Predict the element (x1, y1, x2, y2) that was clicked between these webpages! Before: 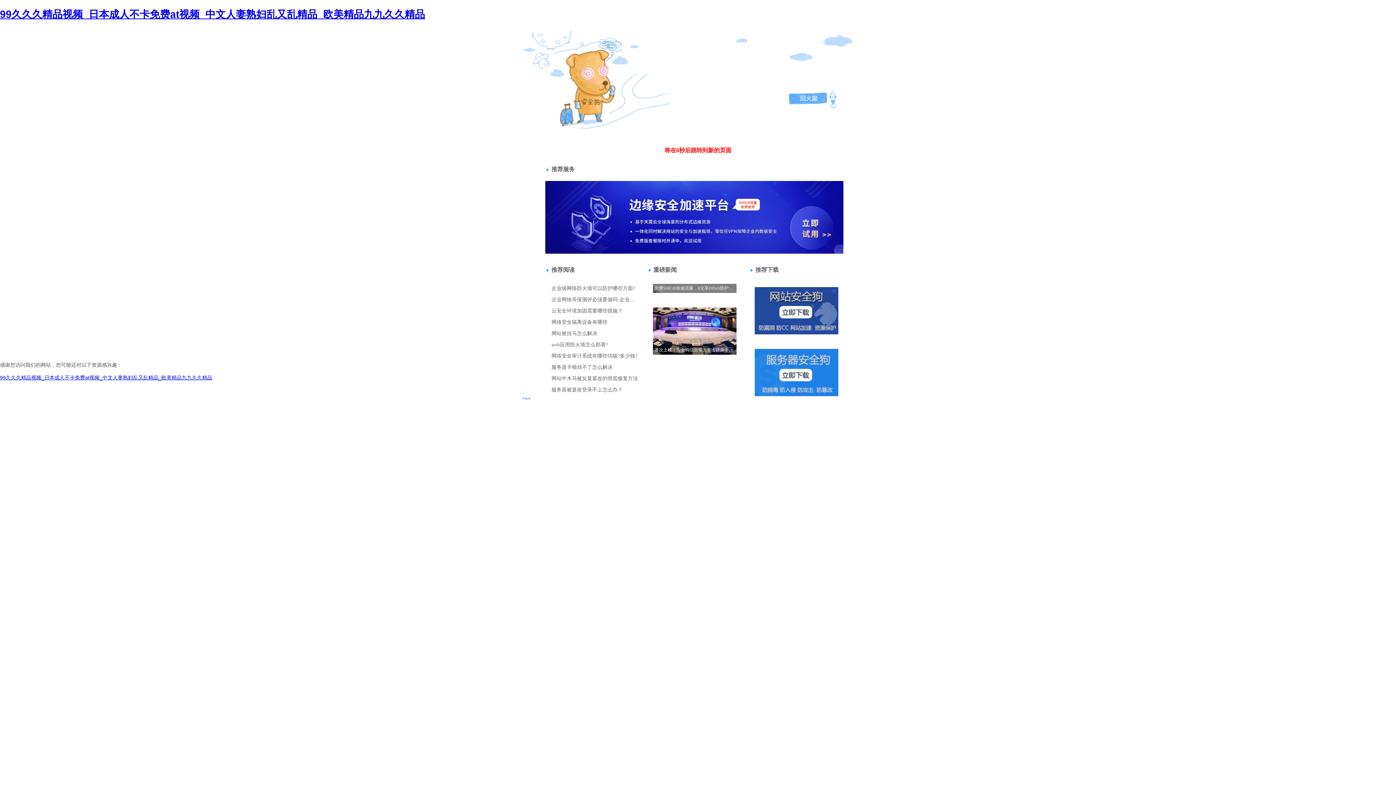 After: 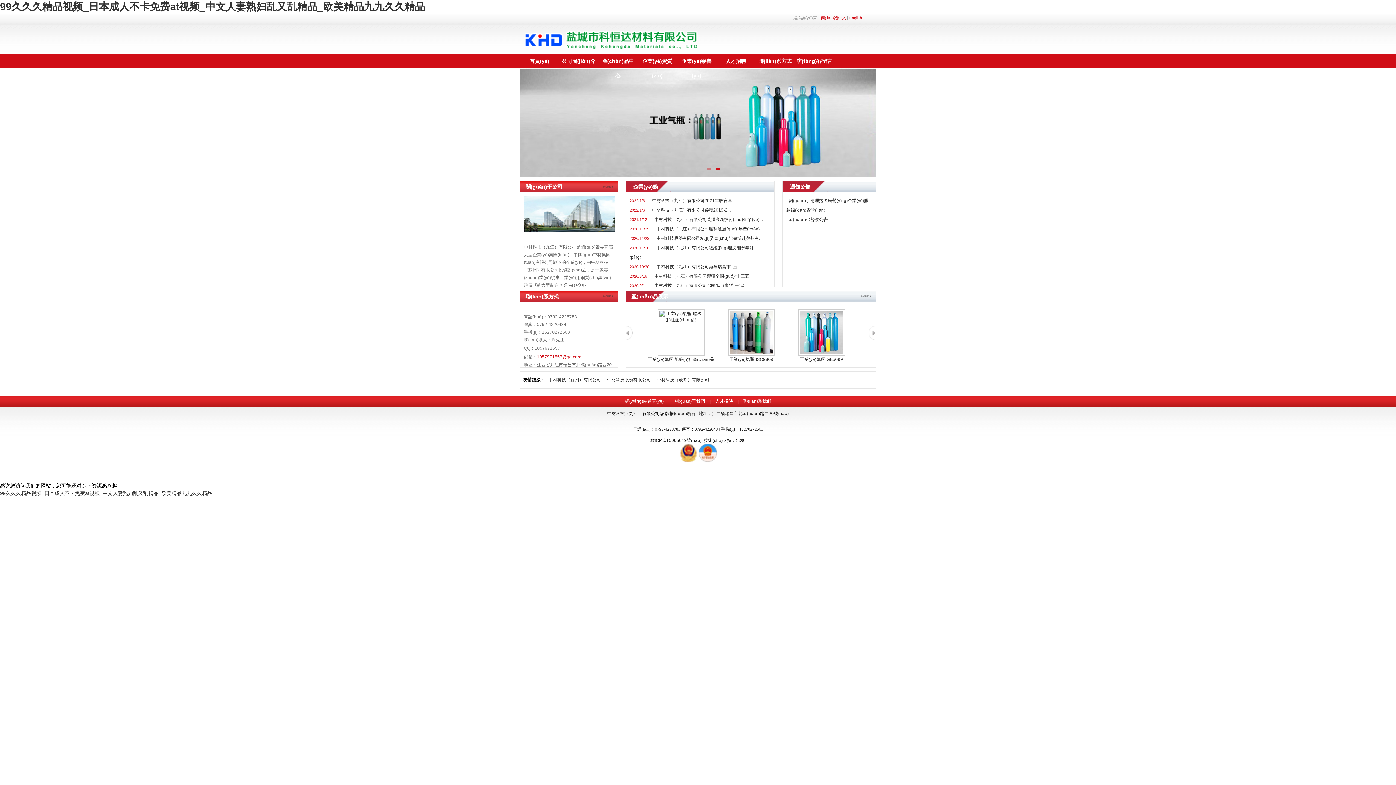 Action: bbox: (0, 8, 425, 19) label: 99久久久精品视频_日本成人不卡免费at视频_中文人妻熟妇乱又乱精品_欧美精品九九久久精品